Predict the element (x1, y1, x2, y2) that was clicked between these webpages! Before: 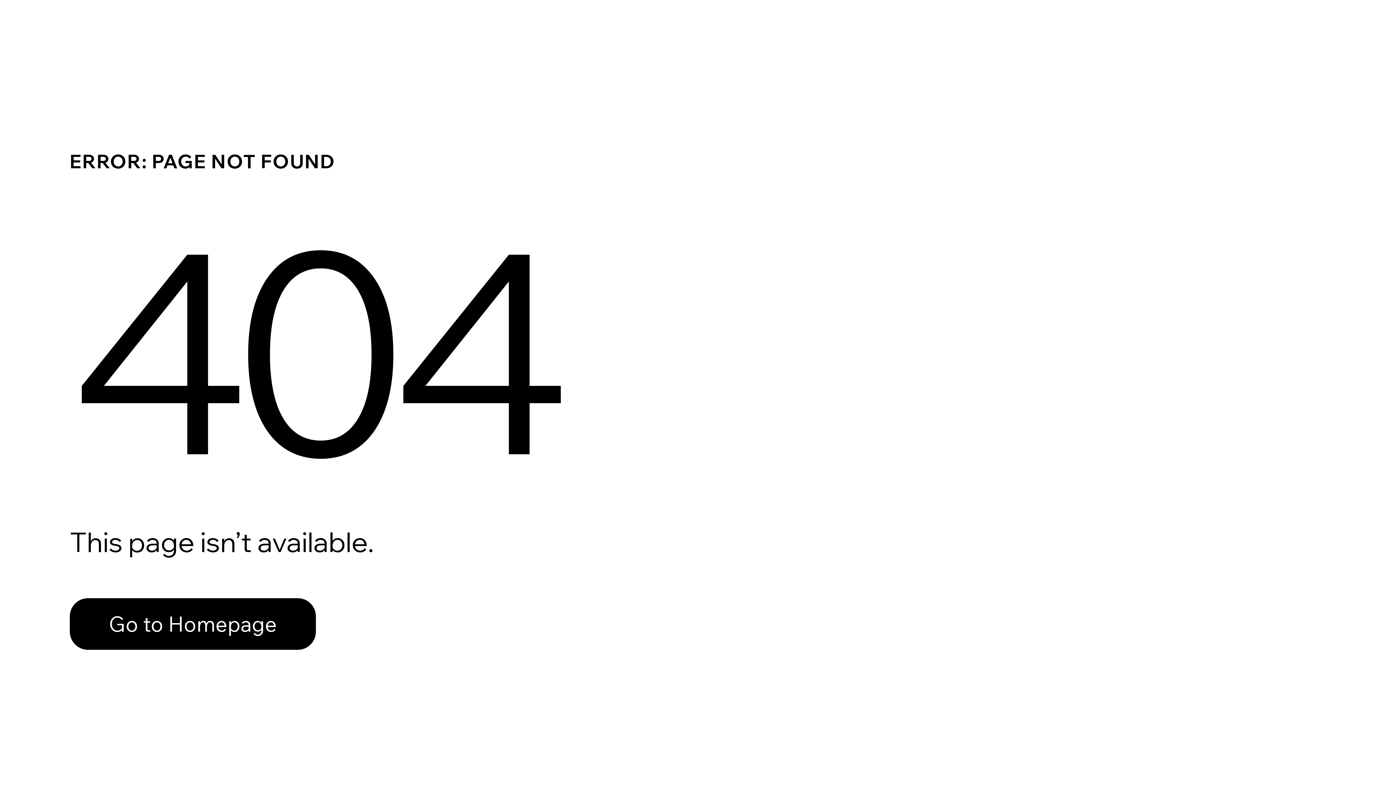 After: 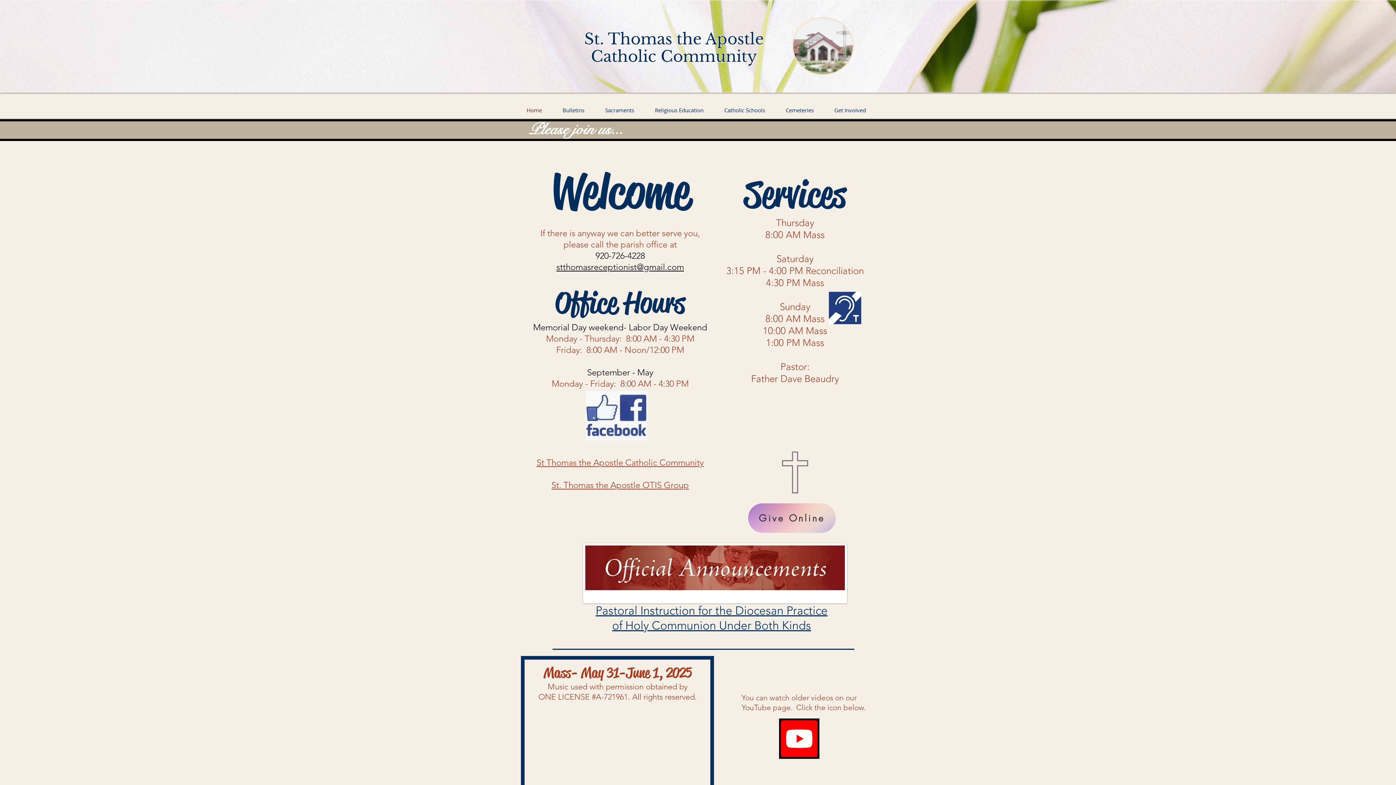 Action: label: Go to Homepage bbox: (69, 598, 316, 650)